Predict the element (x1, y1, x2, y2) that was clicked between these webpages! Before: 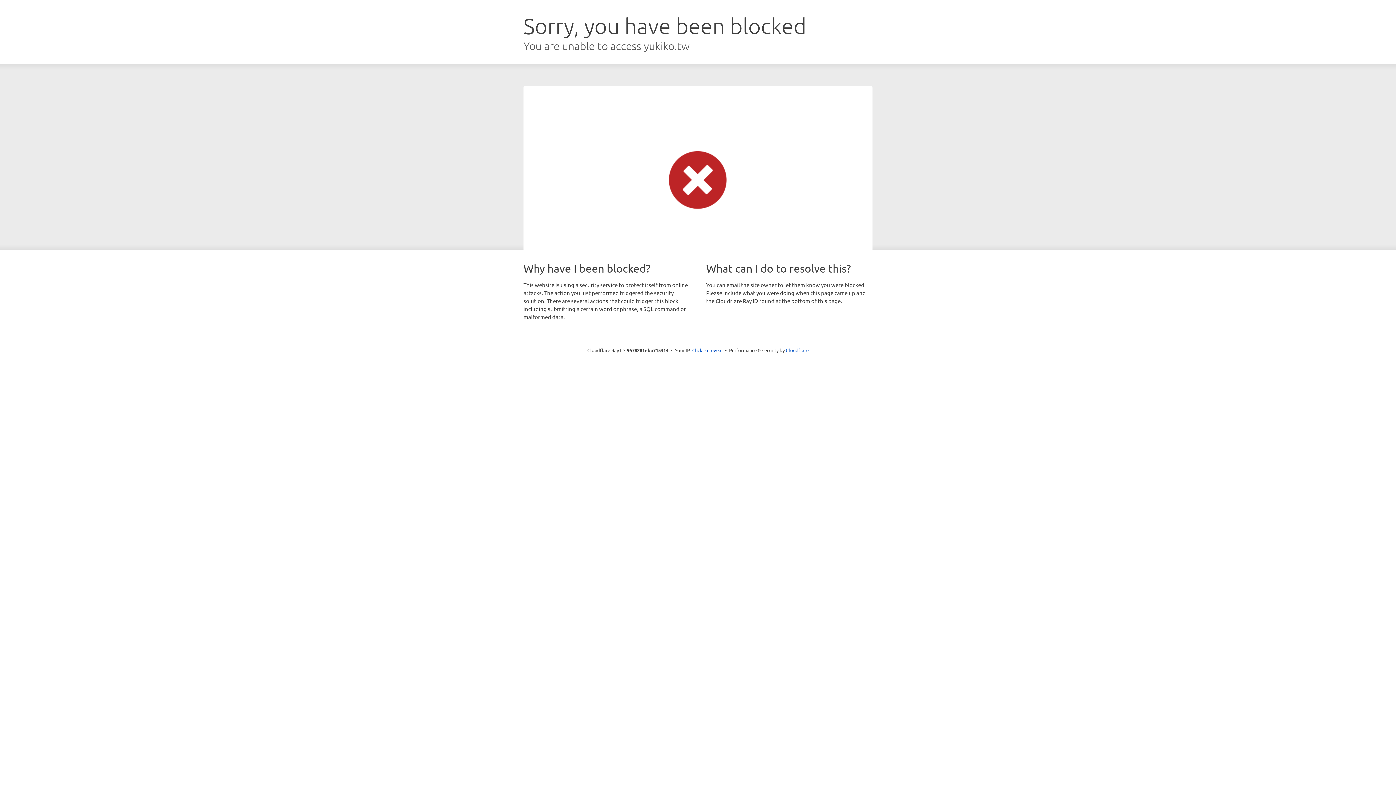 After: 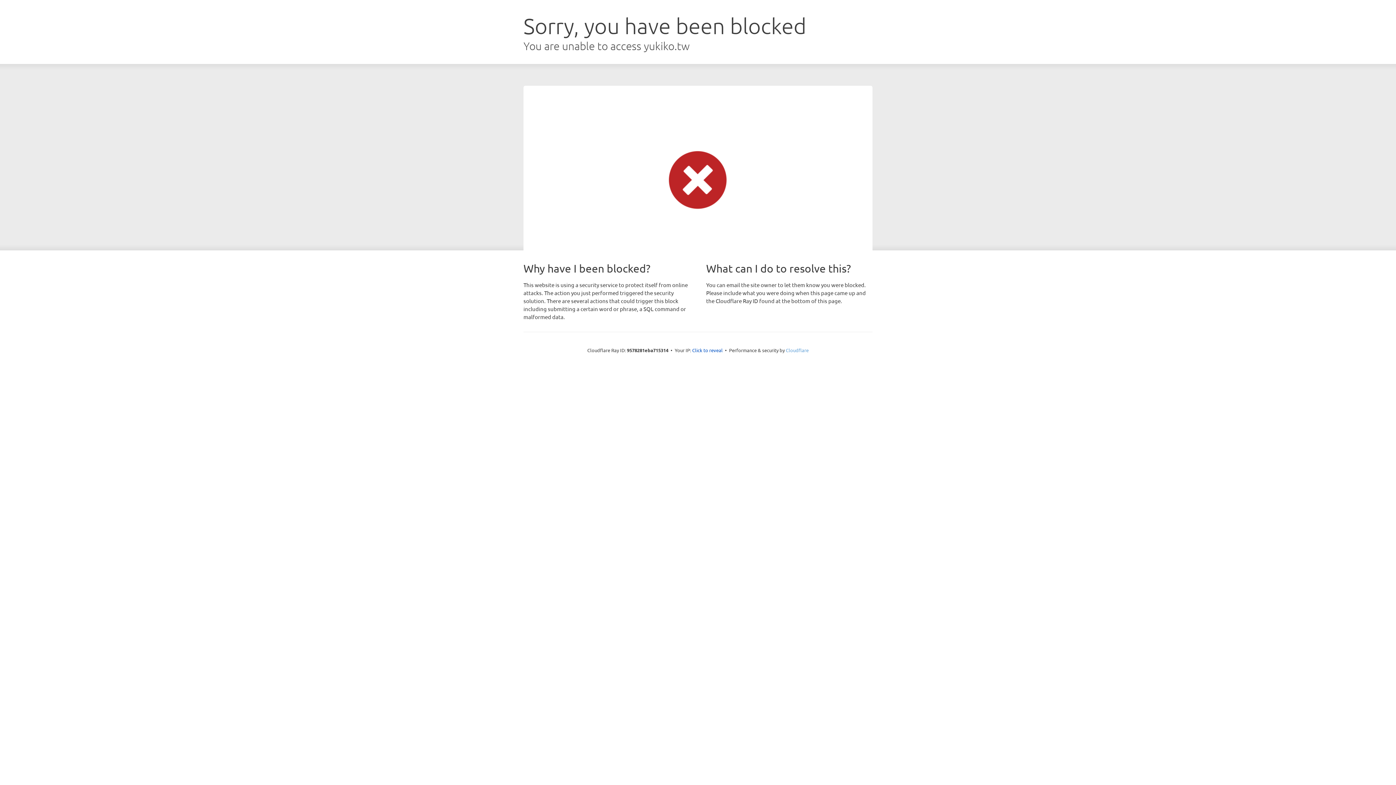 Action: label: Cloudflare bbox: (786, 347, 808, 353)